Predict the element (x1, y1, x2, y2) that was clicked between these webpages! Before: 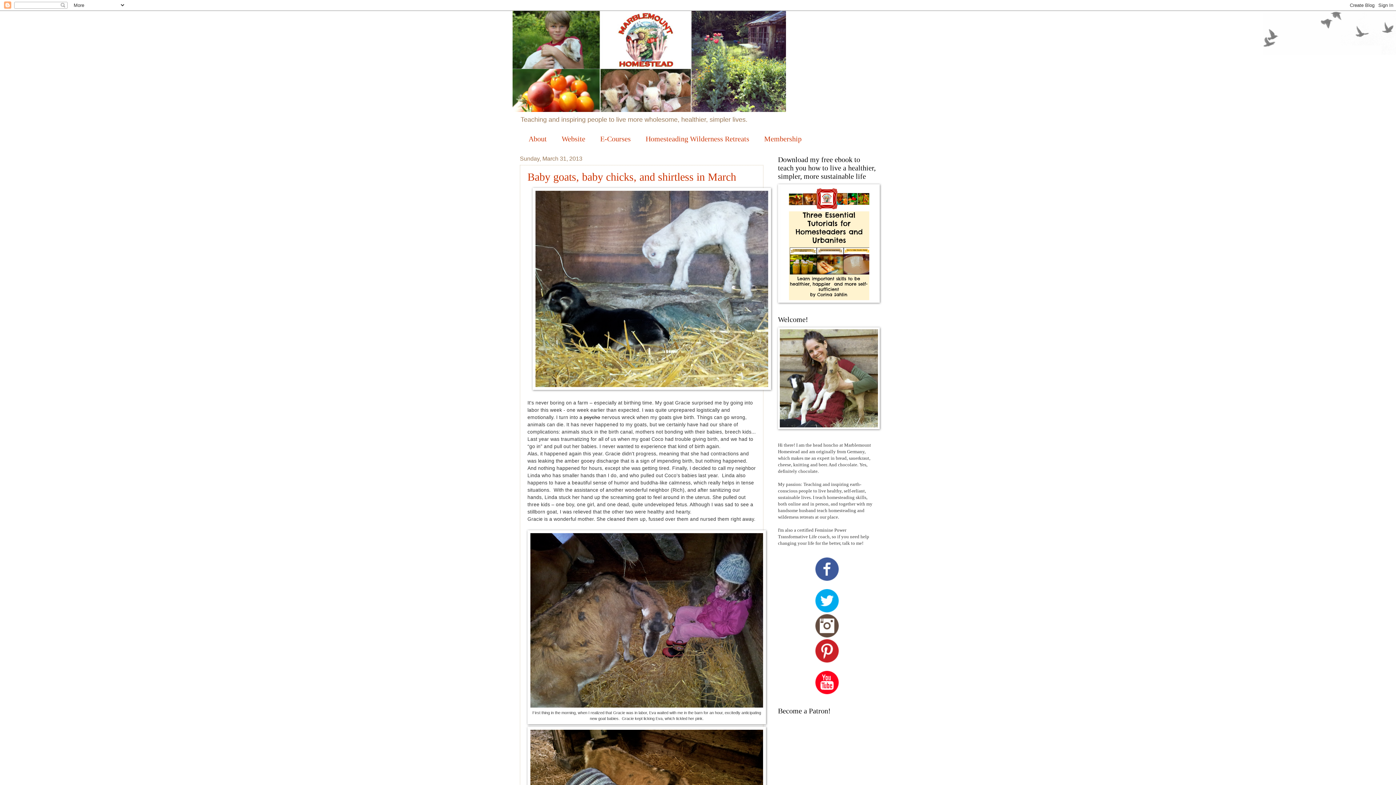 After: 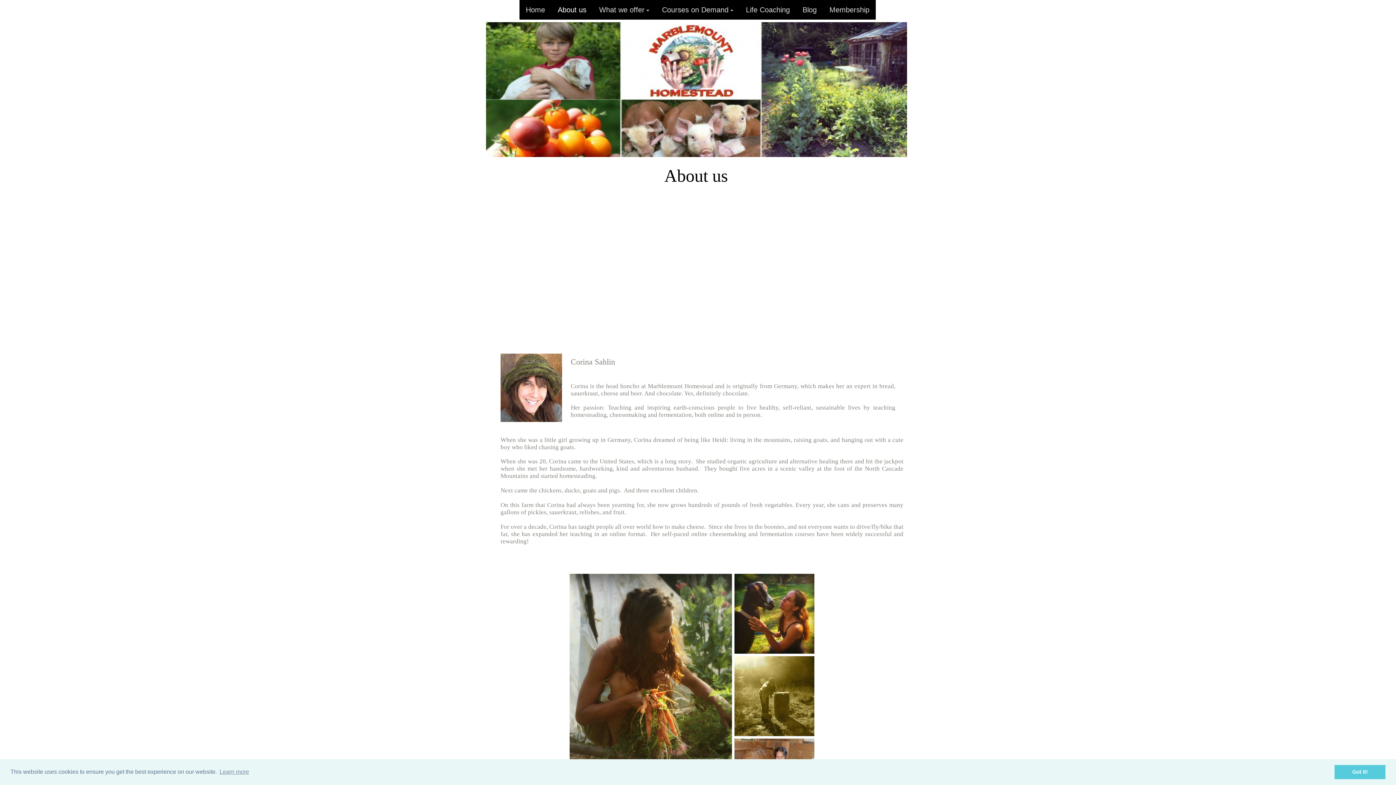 Action: bbox: (521, 133, 554, 145) label: About